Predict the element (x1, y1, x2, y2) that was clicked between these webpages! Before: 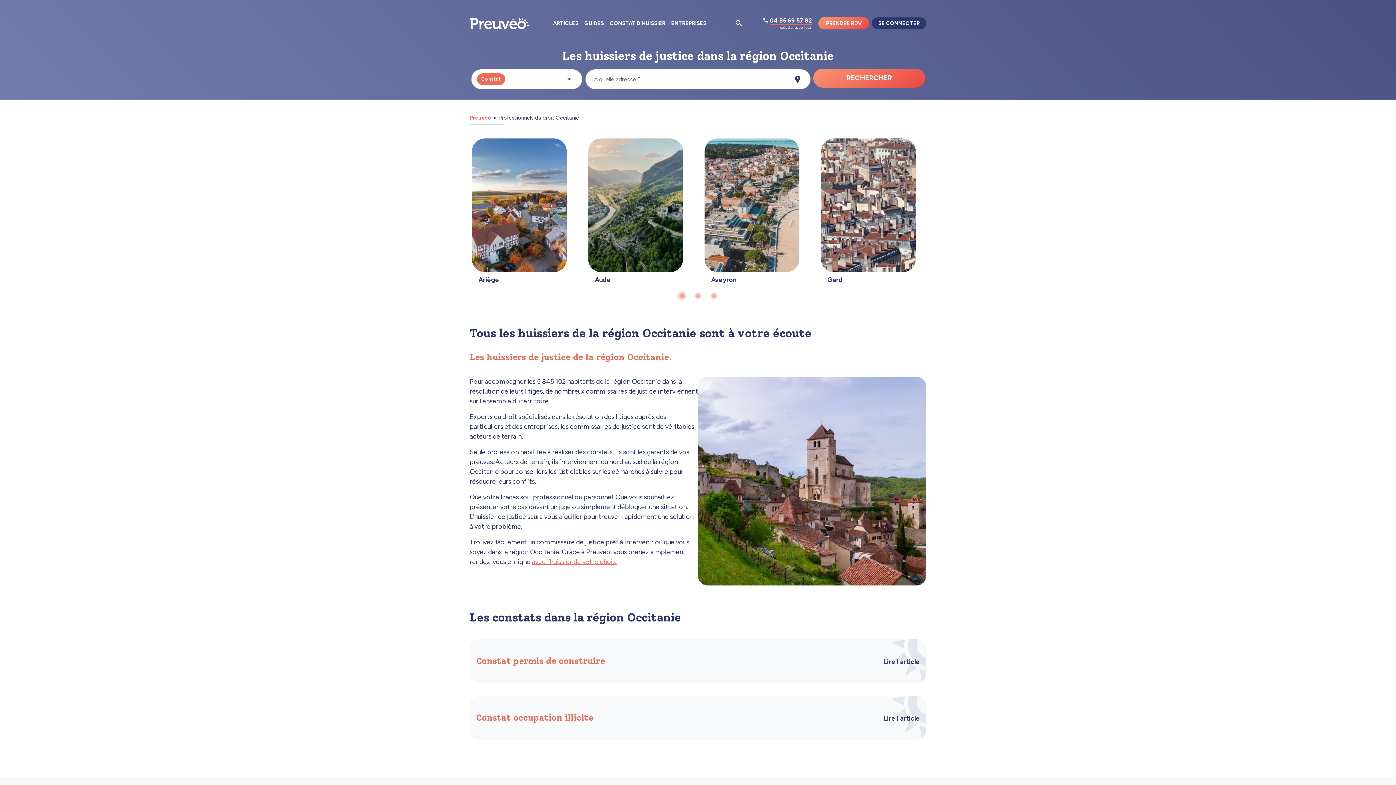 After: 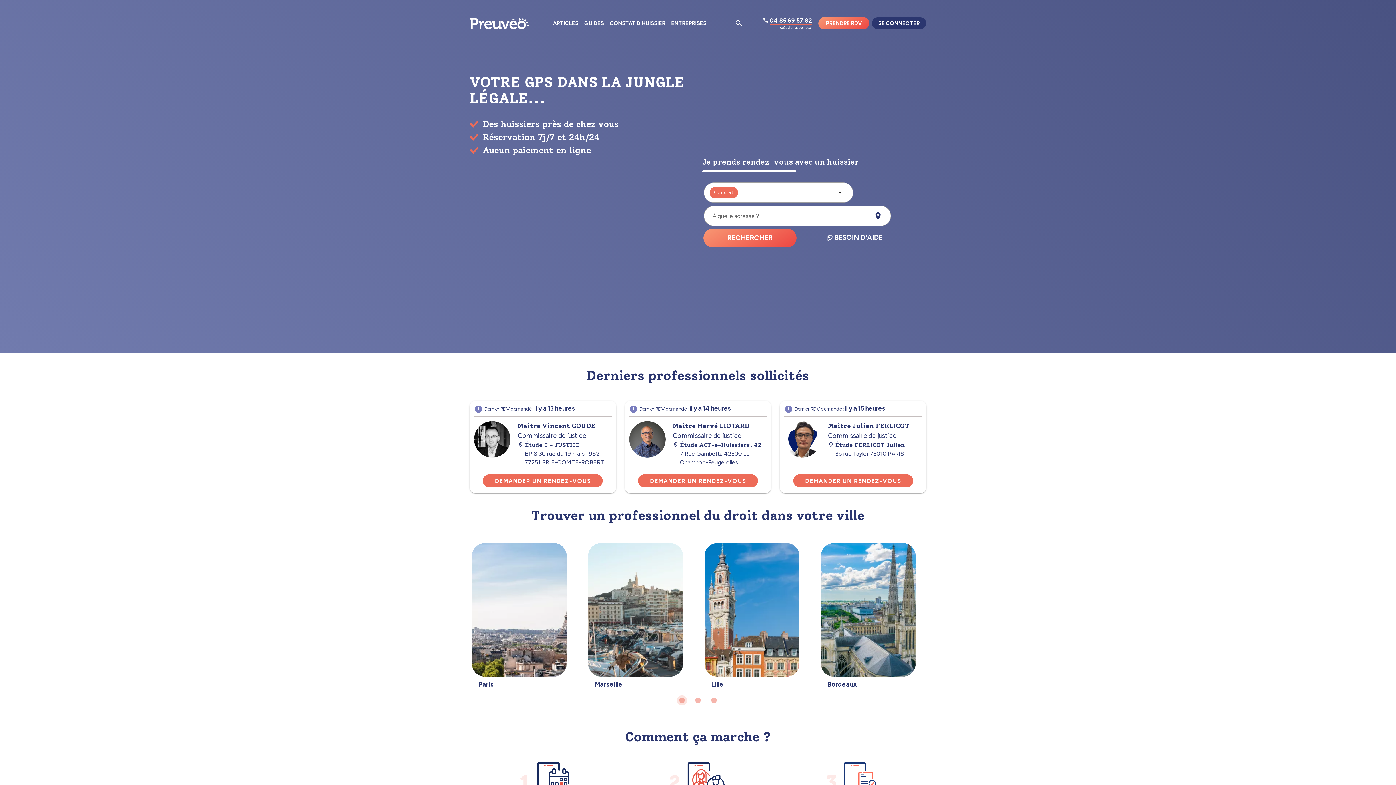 Action: label: Preuvéo  bbox: (469, 114, 497, 121)